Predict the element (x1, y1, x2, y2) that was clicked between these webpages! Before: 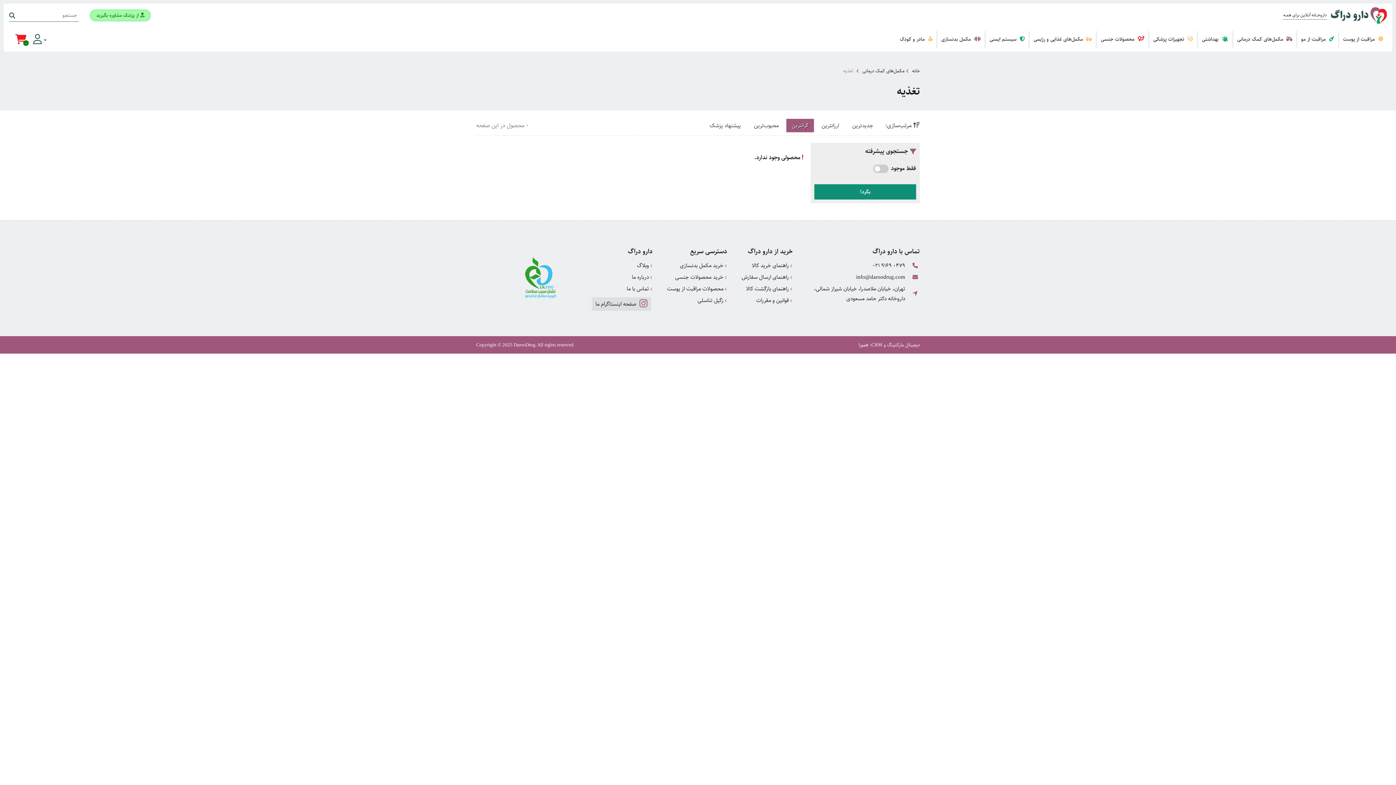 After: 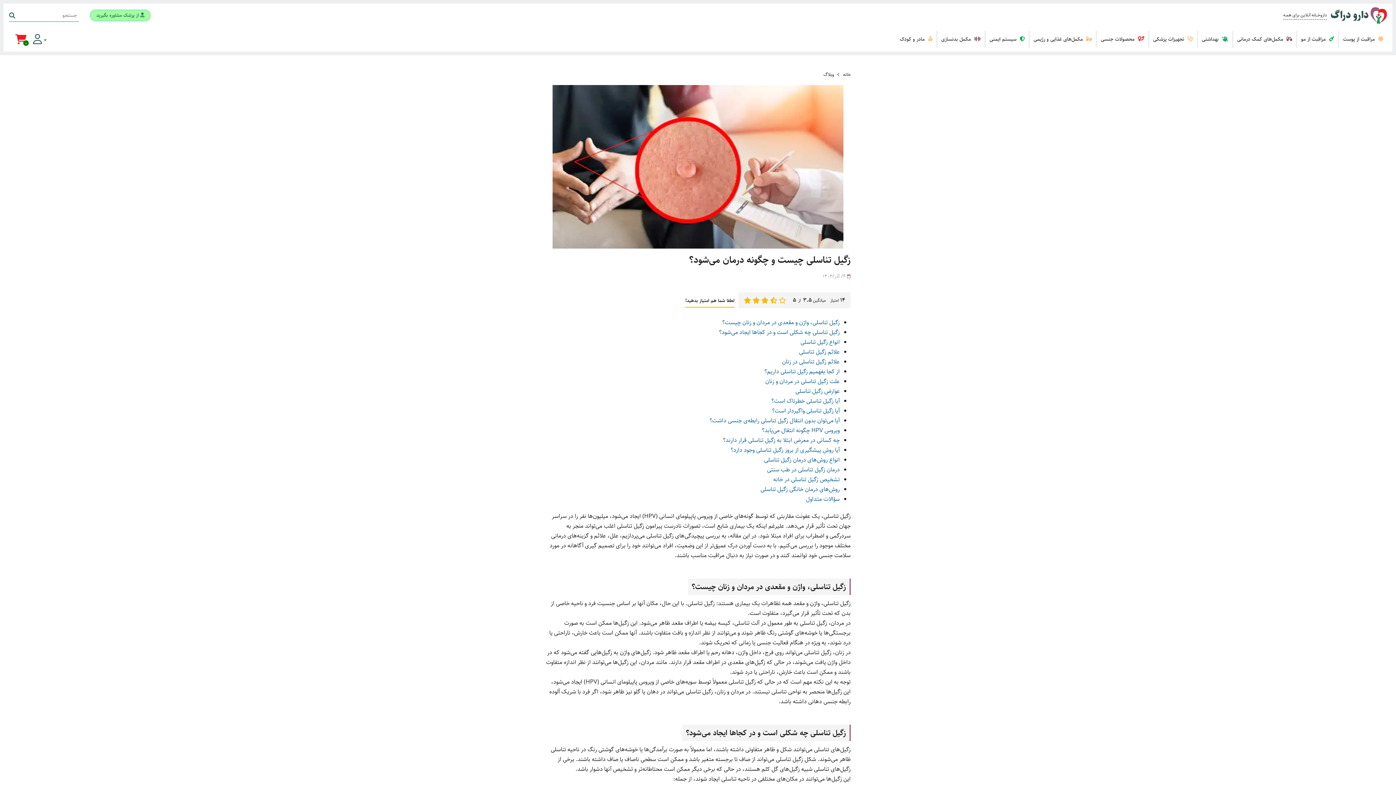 Action: label:  زگیل تناسلی bbox: (667, 295, 727, 307)